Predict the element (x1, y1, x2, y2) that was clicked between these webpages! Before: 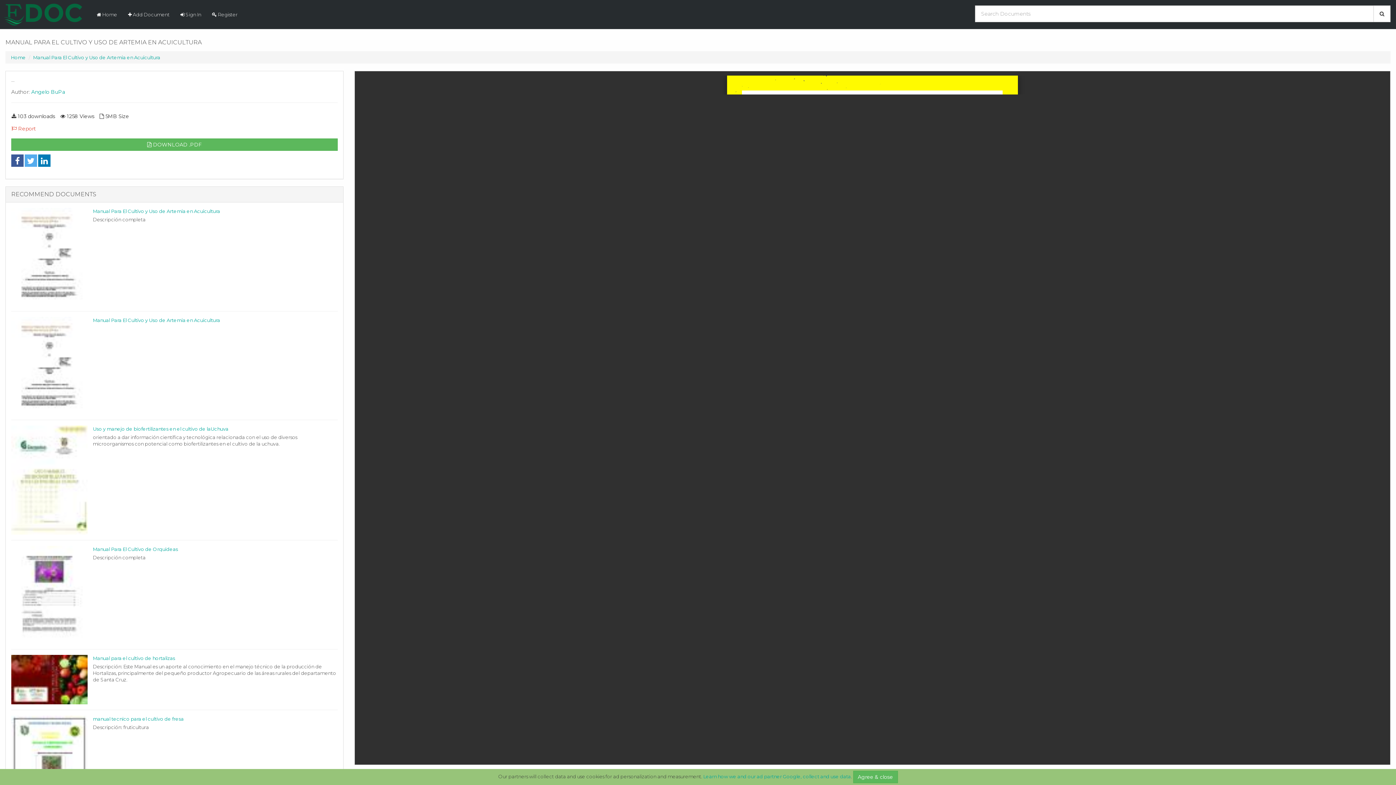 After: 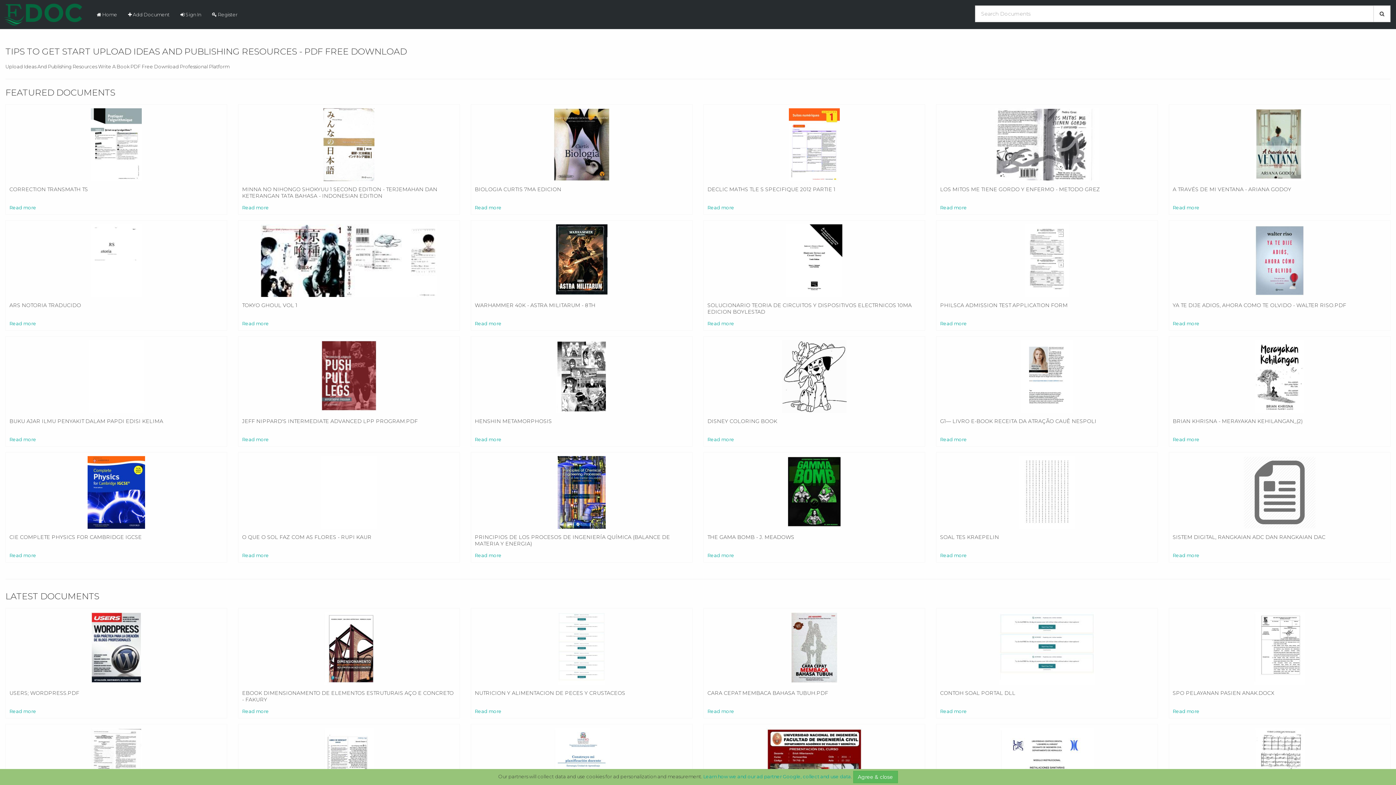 Action: label: Home bbox: (10, 54, 25, 60)